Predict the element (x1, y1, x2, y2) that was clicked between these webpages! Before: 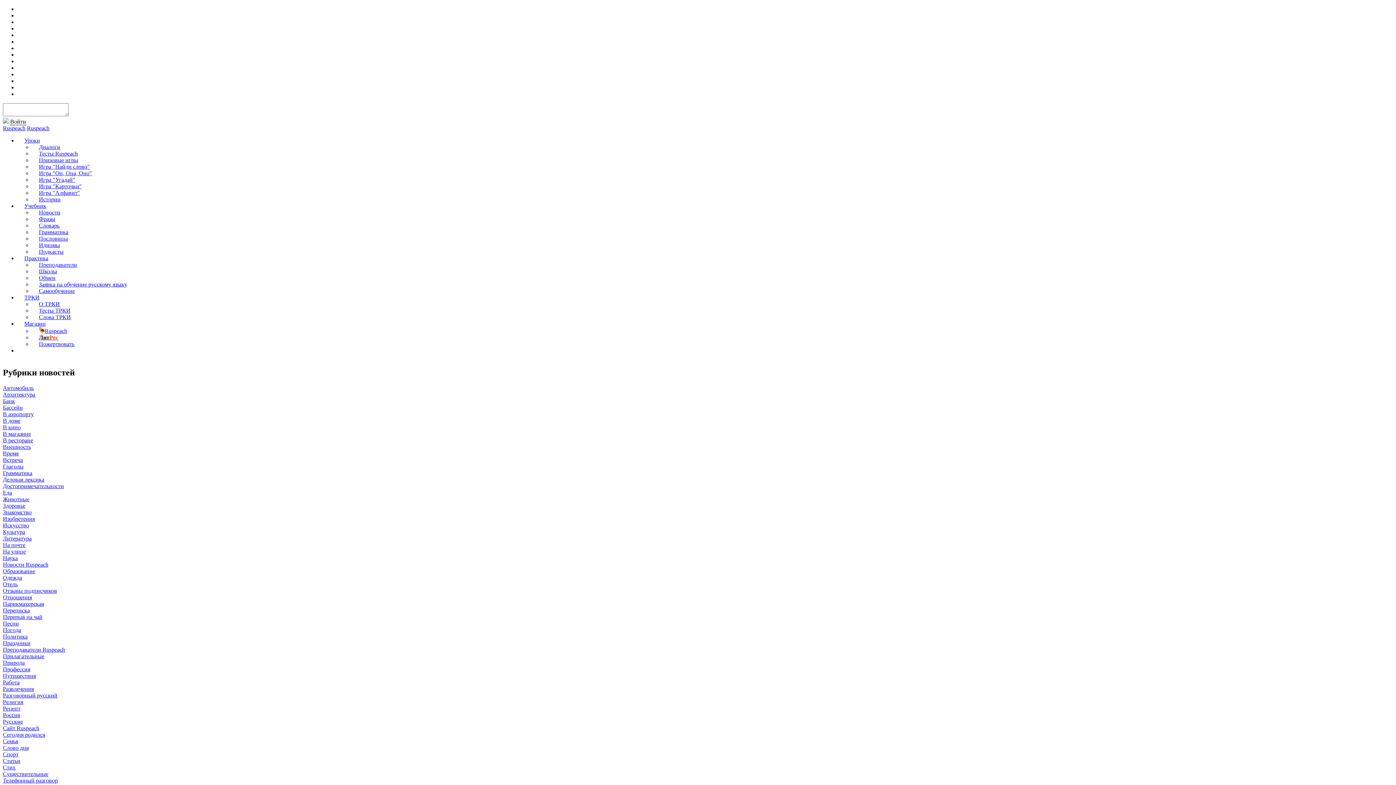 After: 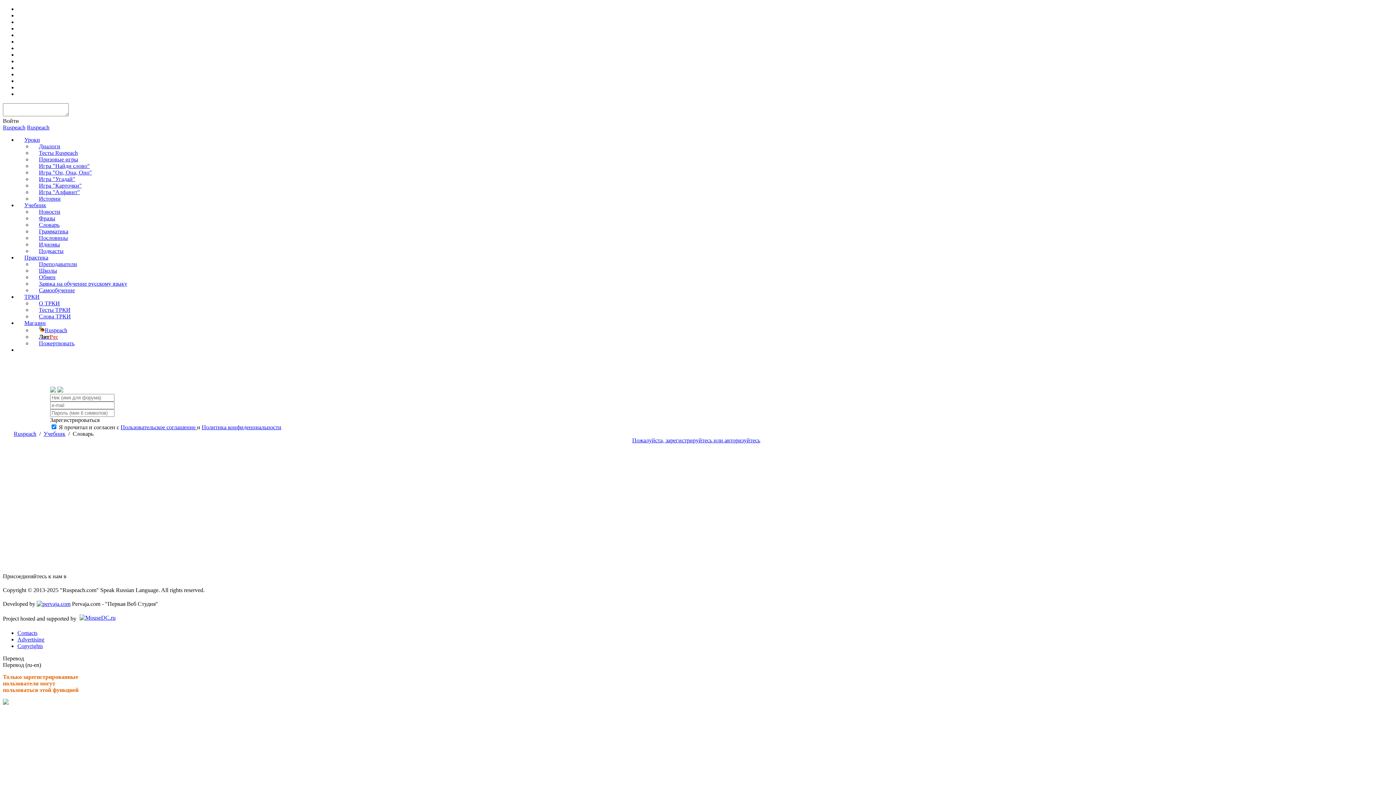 Action: label: Словарь bbox: (32, 222, 66, 228)